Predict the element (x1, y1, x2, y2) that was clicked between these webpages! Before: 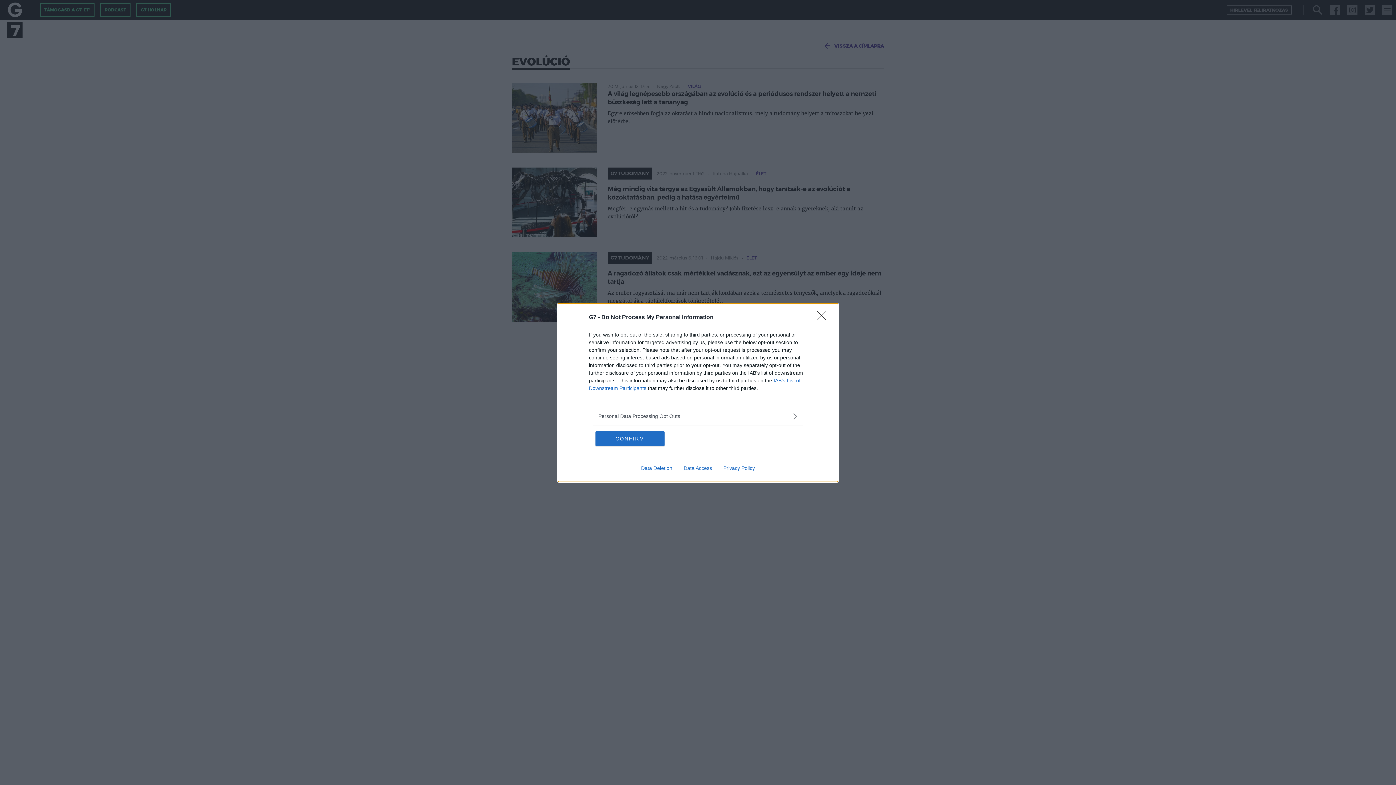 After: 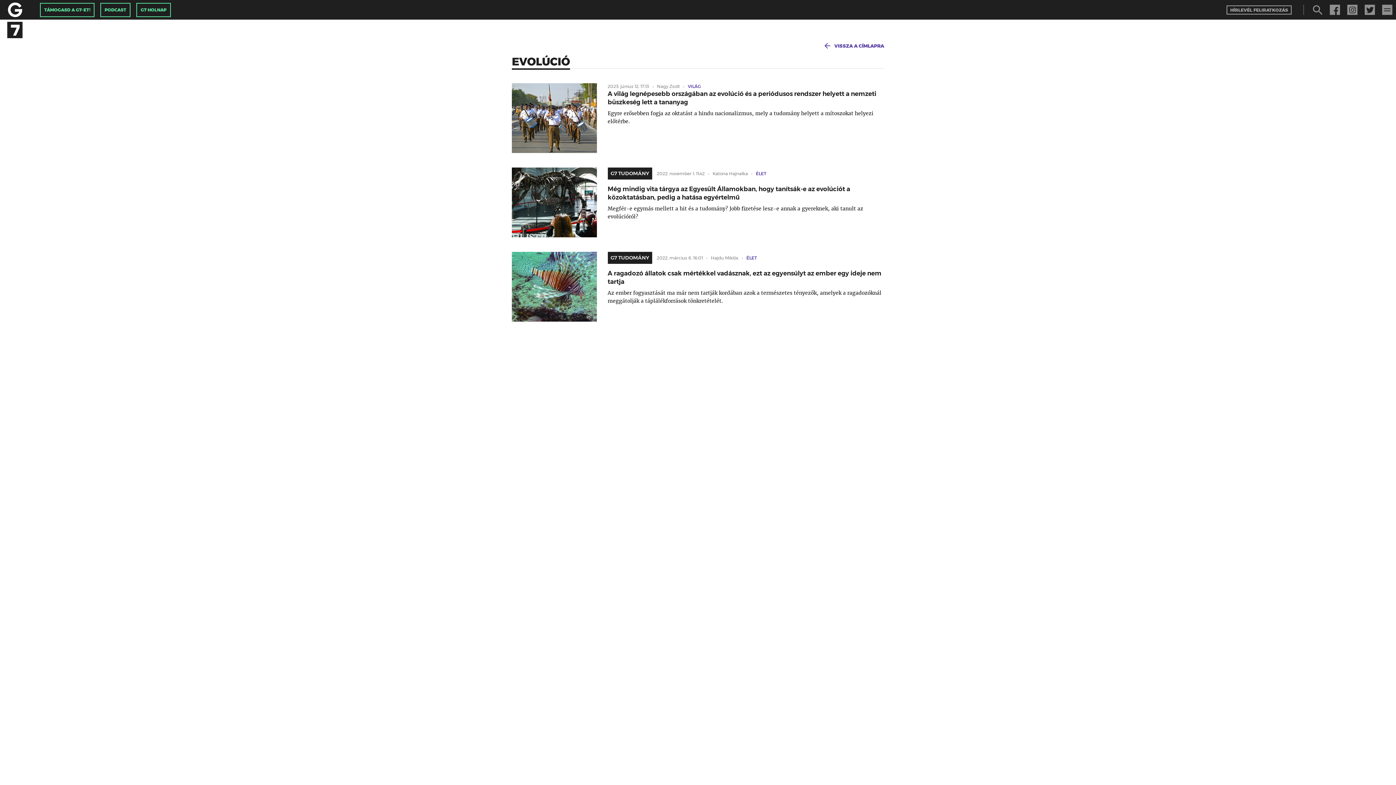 Action: bbox: (817, 310, 830, 324) label: Close